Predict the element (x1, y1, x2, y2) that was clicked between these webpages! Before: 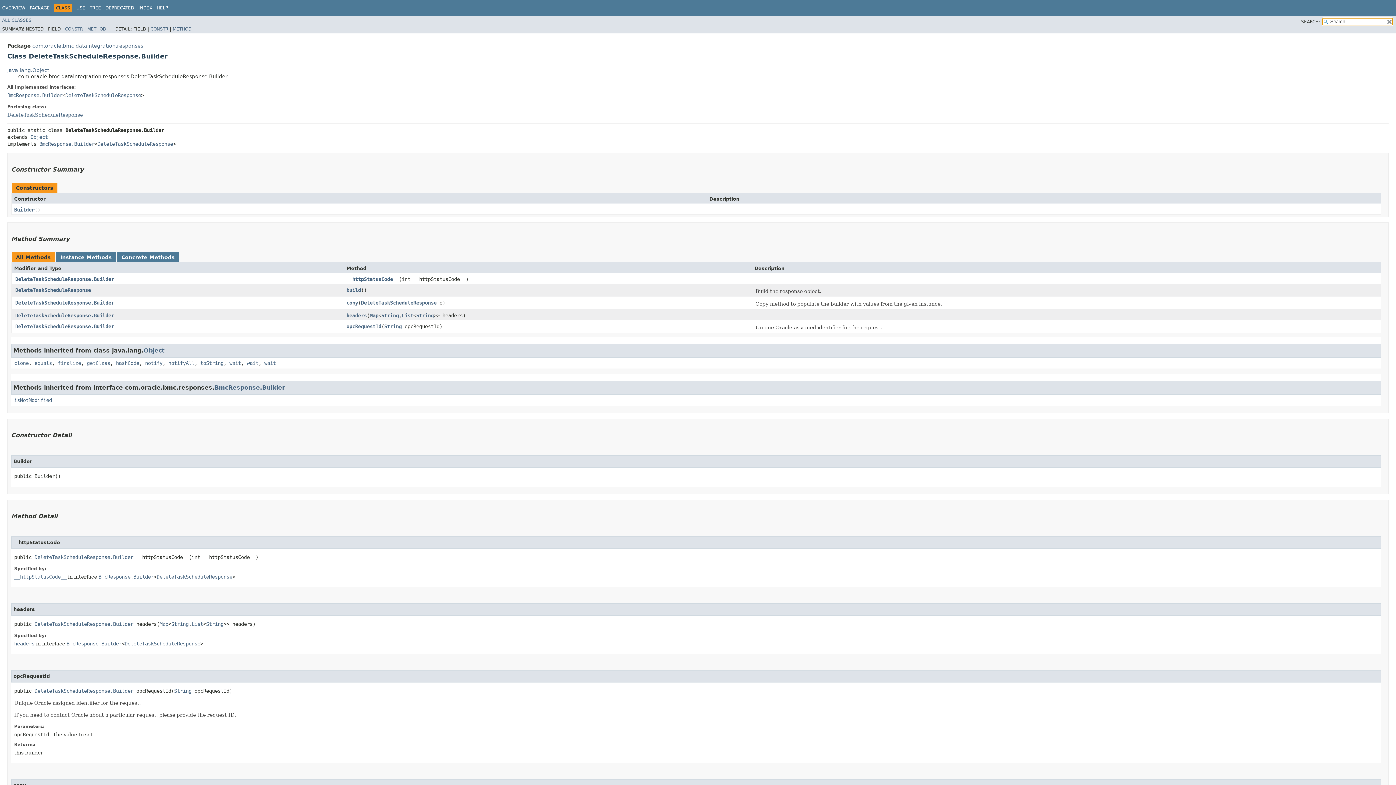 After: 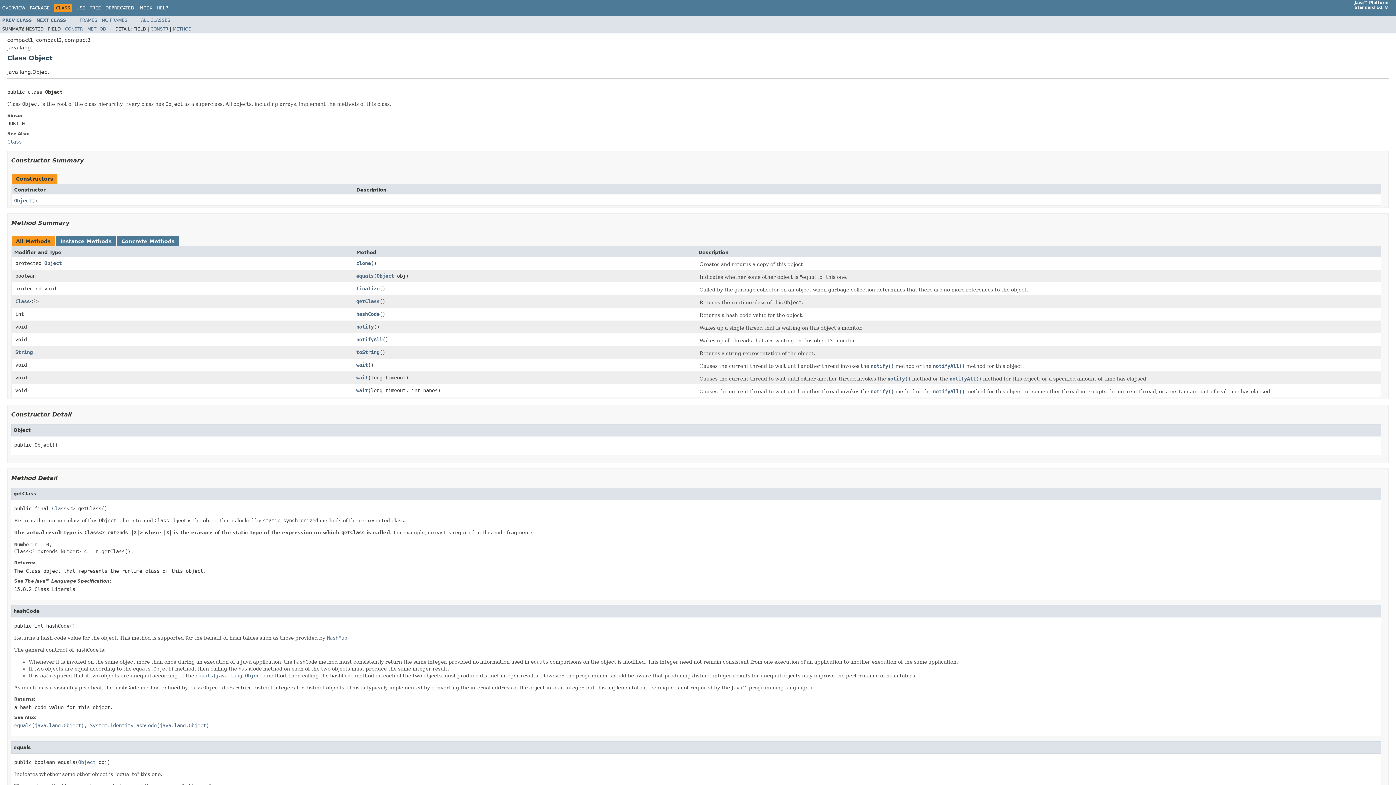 Action: label: Object bbox: (143, 347, 164, 354)